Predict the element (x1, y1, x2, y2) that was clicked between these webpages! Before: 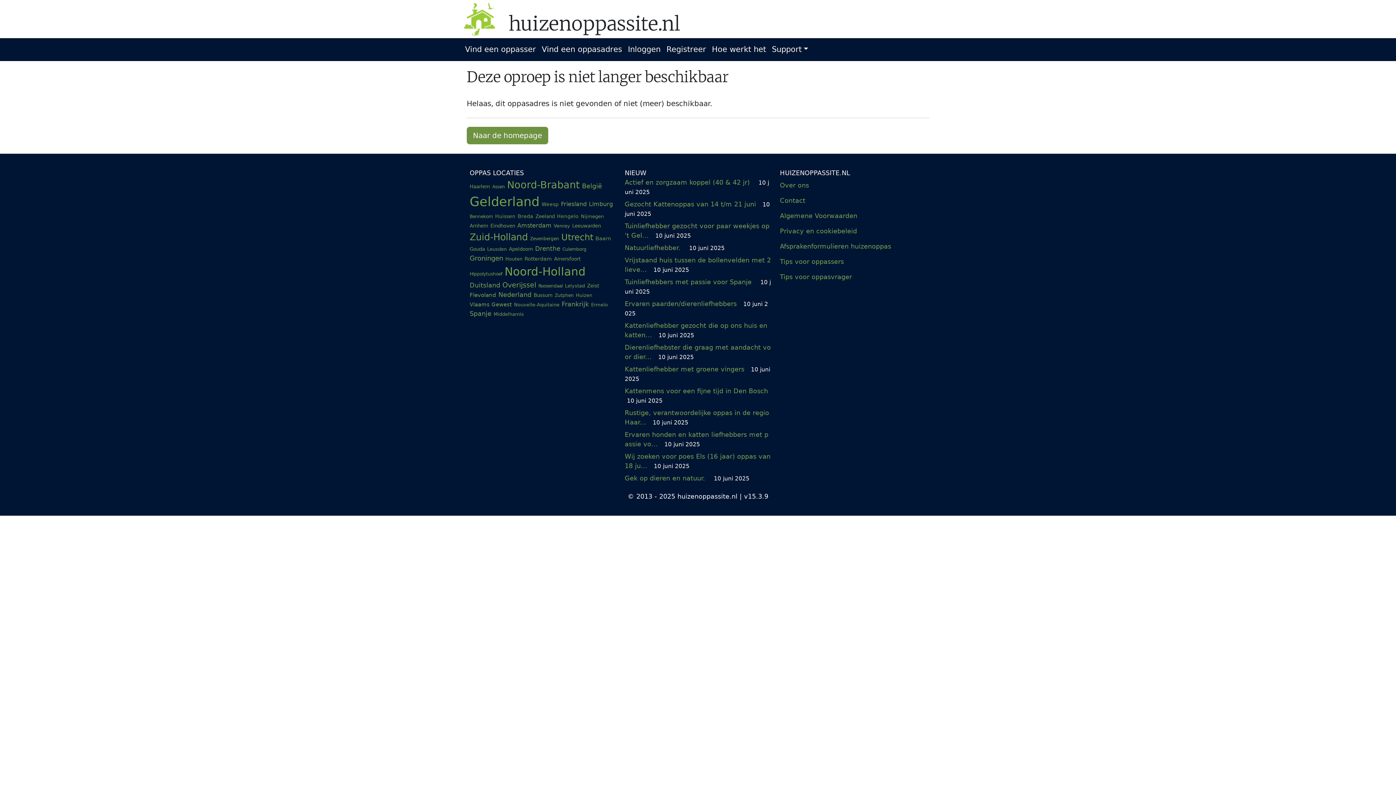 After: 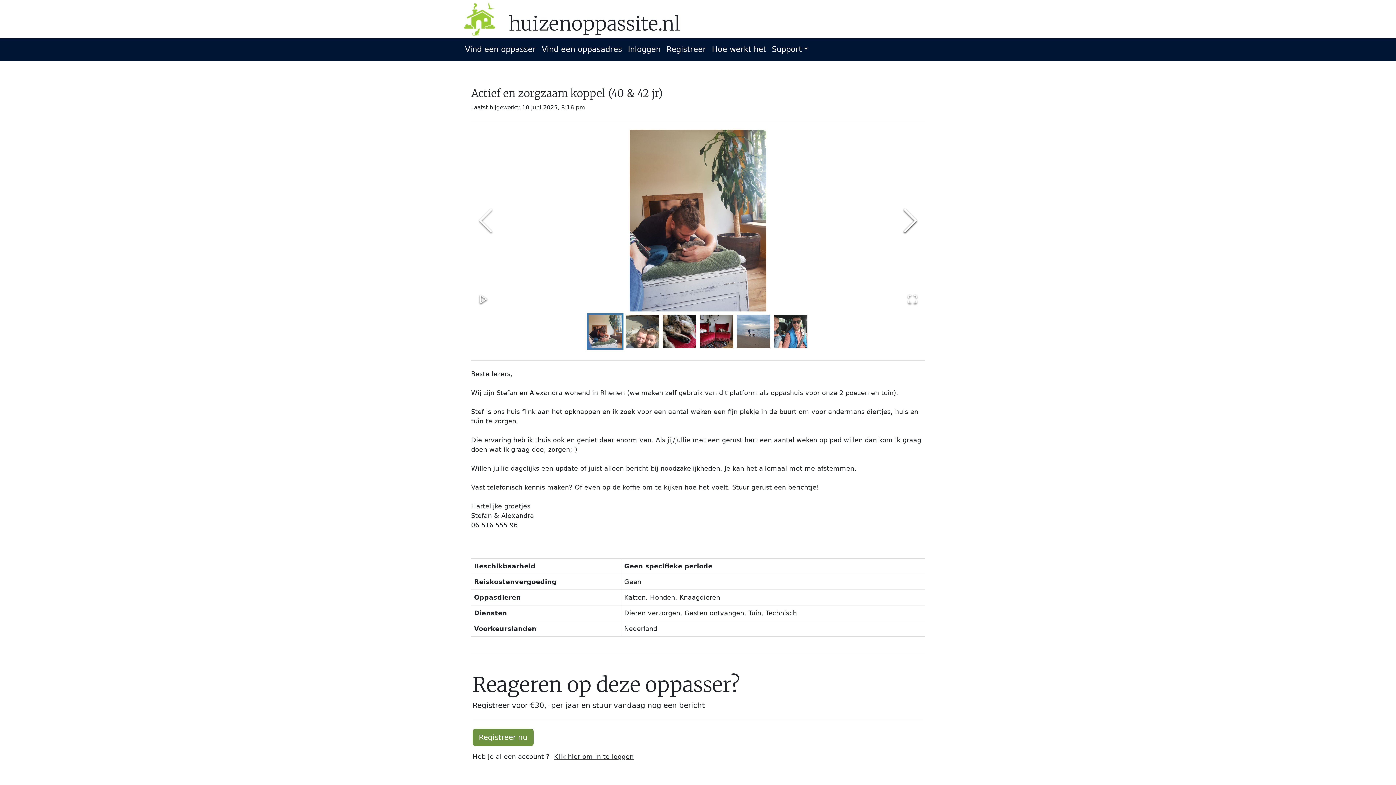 Action: label: Actief en zorgzaam koppel (40 & 42 jr)    10 juni 2025 bbox: (624, 177, 771, 196)